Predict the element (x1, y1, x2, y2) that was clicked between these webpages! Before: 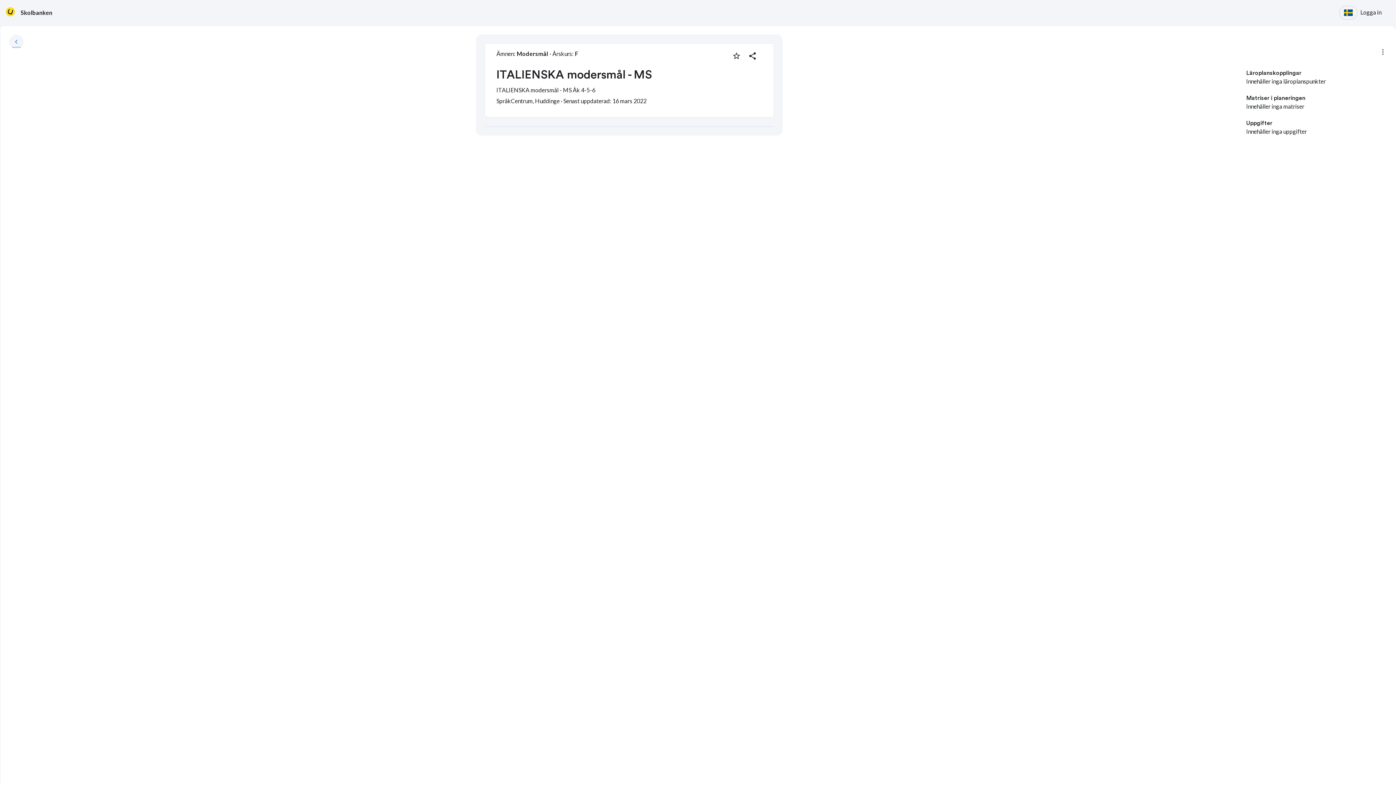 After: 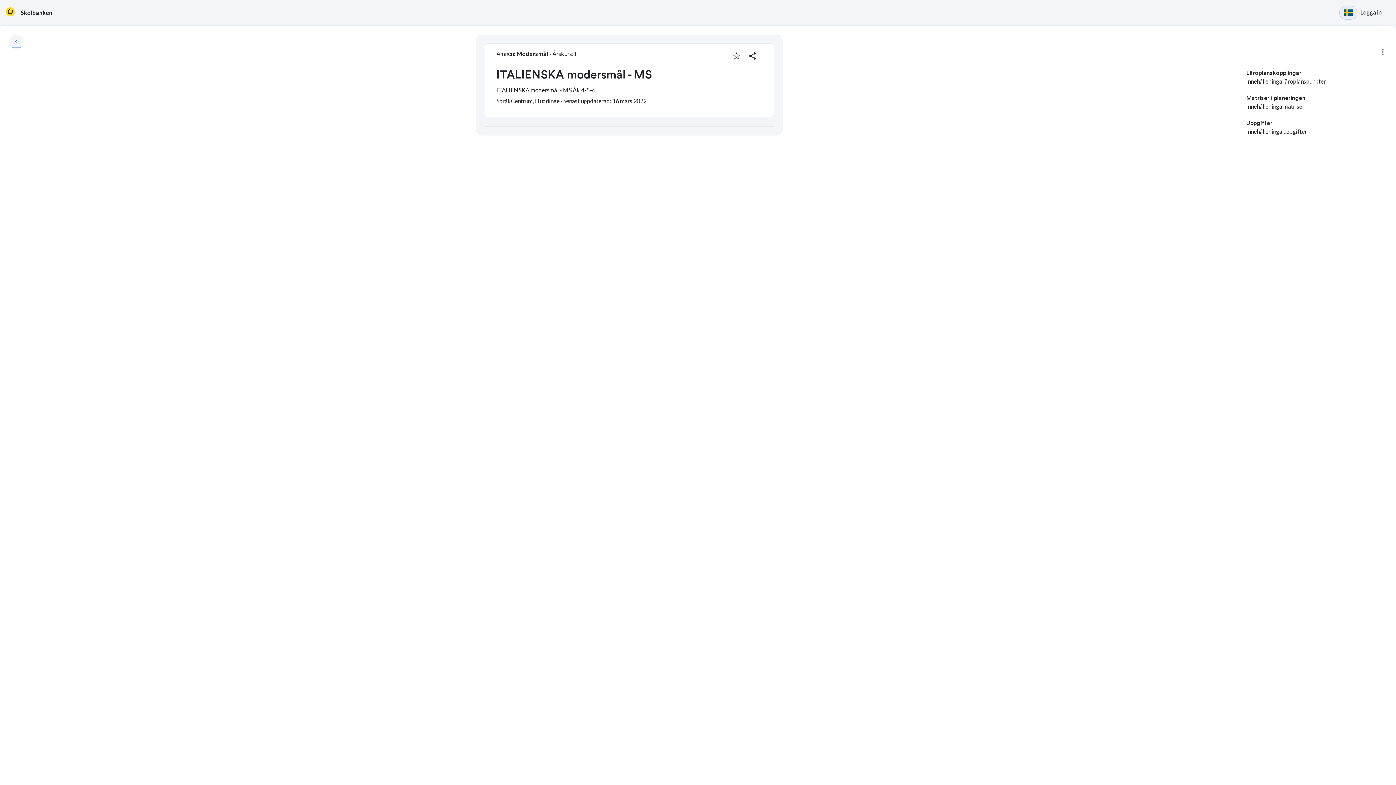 Action: bbox: (1339, 5, 1357, 19)